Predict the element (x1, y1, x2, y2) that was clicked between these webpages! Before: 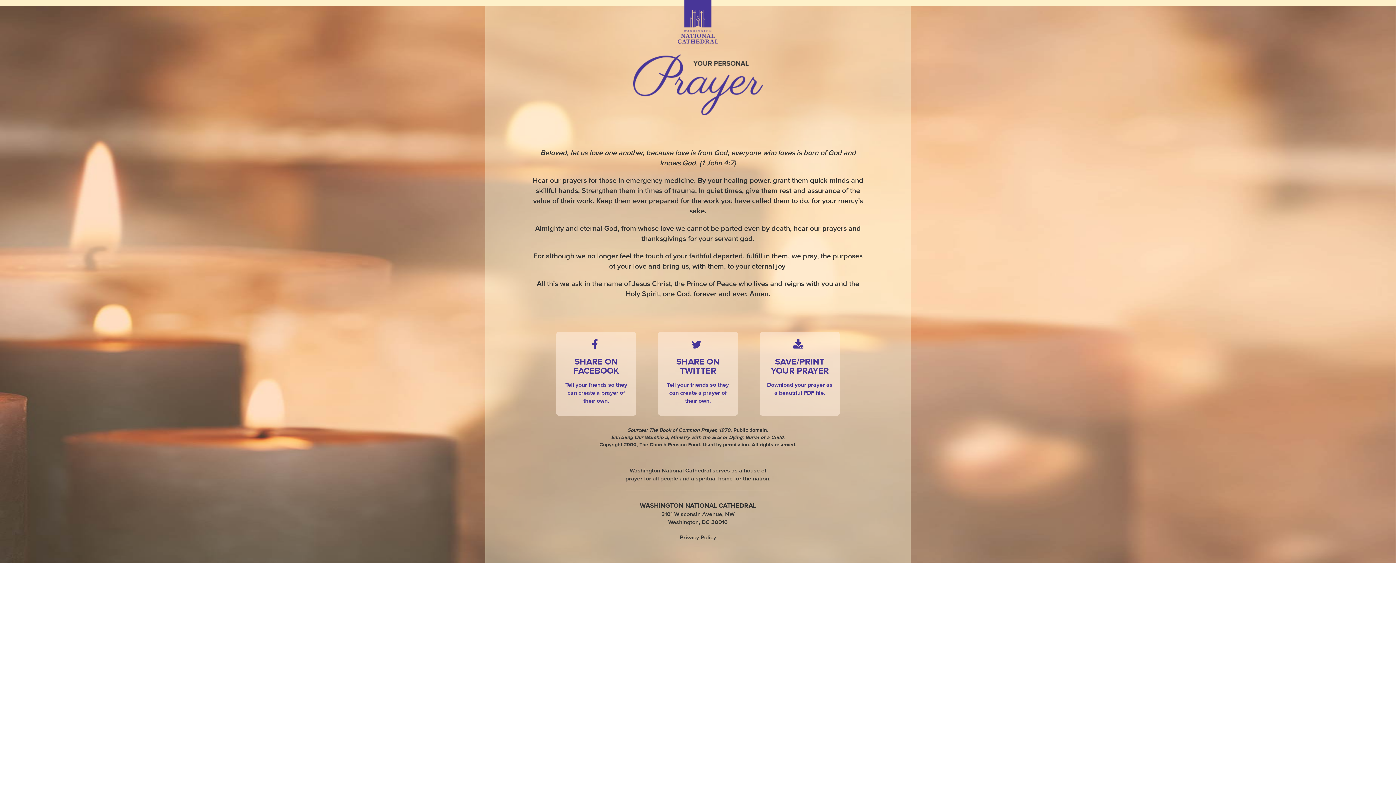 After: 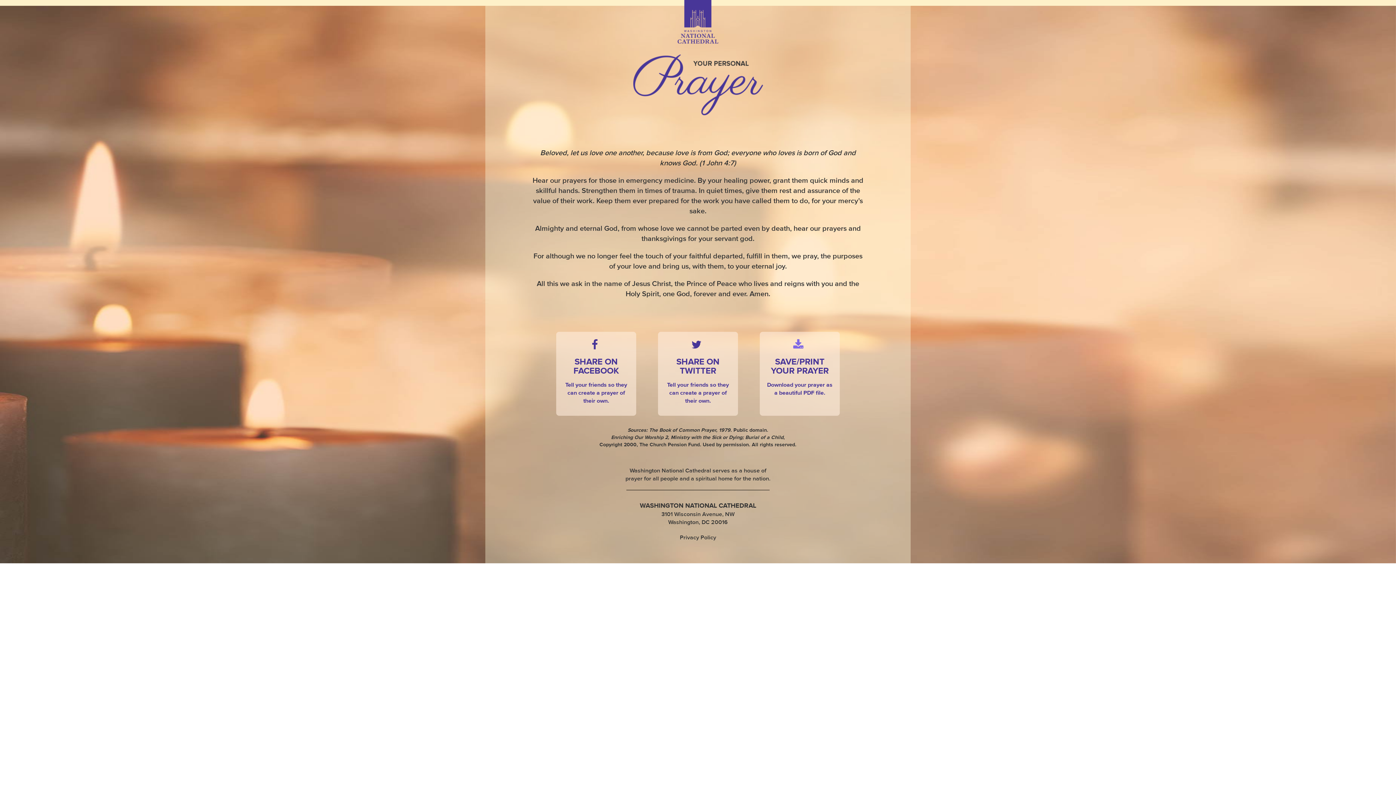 Action: label:   bbox: (760, 332, 840, 416)